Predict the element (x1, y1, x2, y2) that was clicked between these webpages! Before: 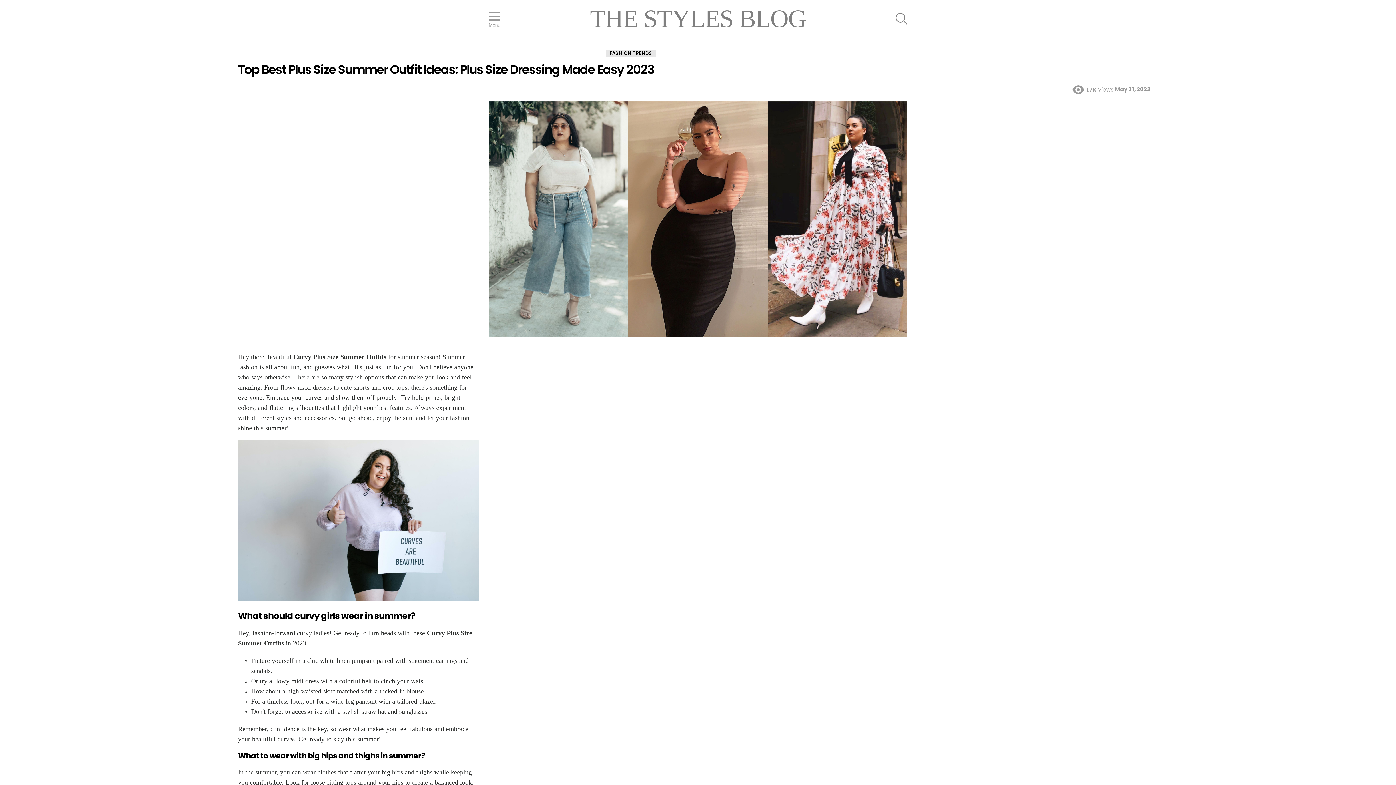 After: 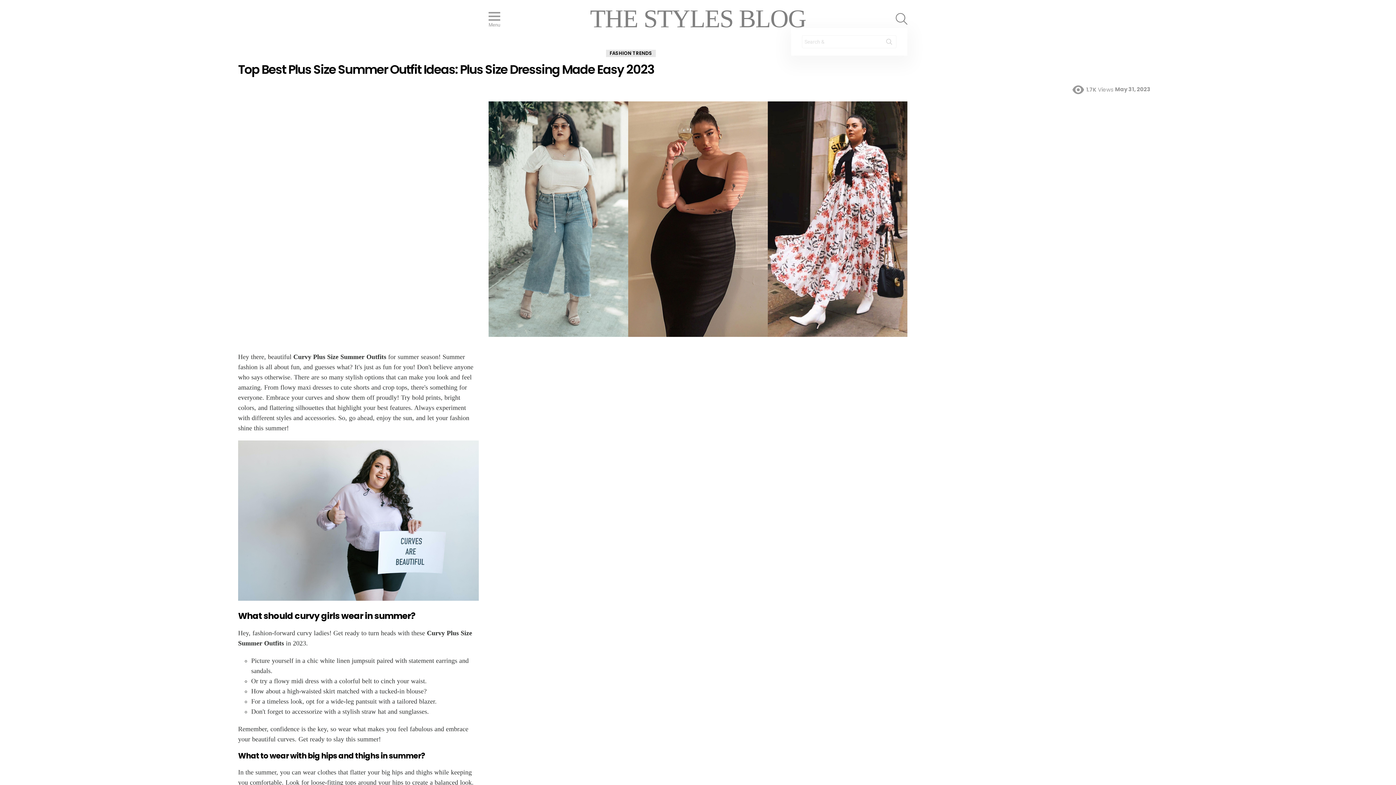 Action: label: SEARCH bbox: (896, 9, 907, 28)